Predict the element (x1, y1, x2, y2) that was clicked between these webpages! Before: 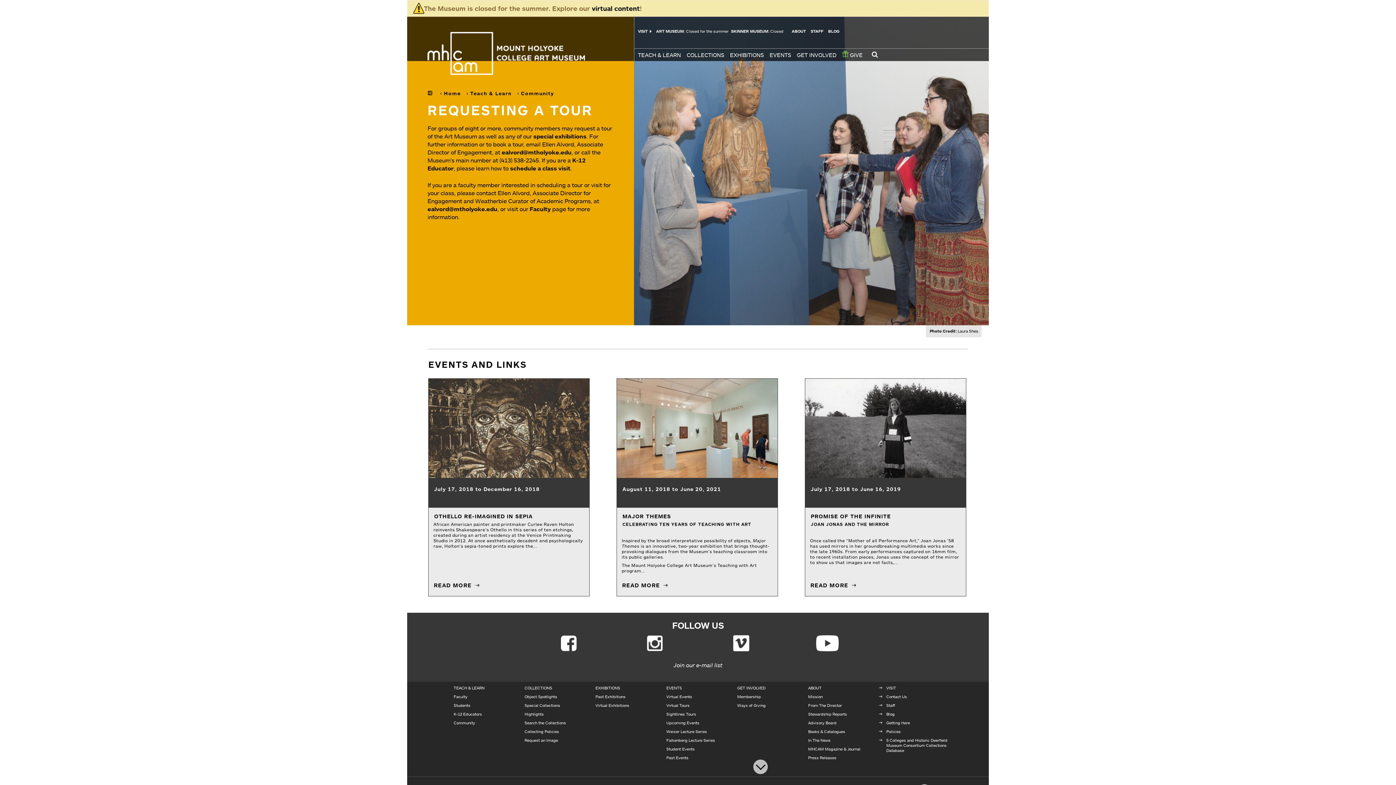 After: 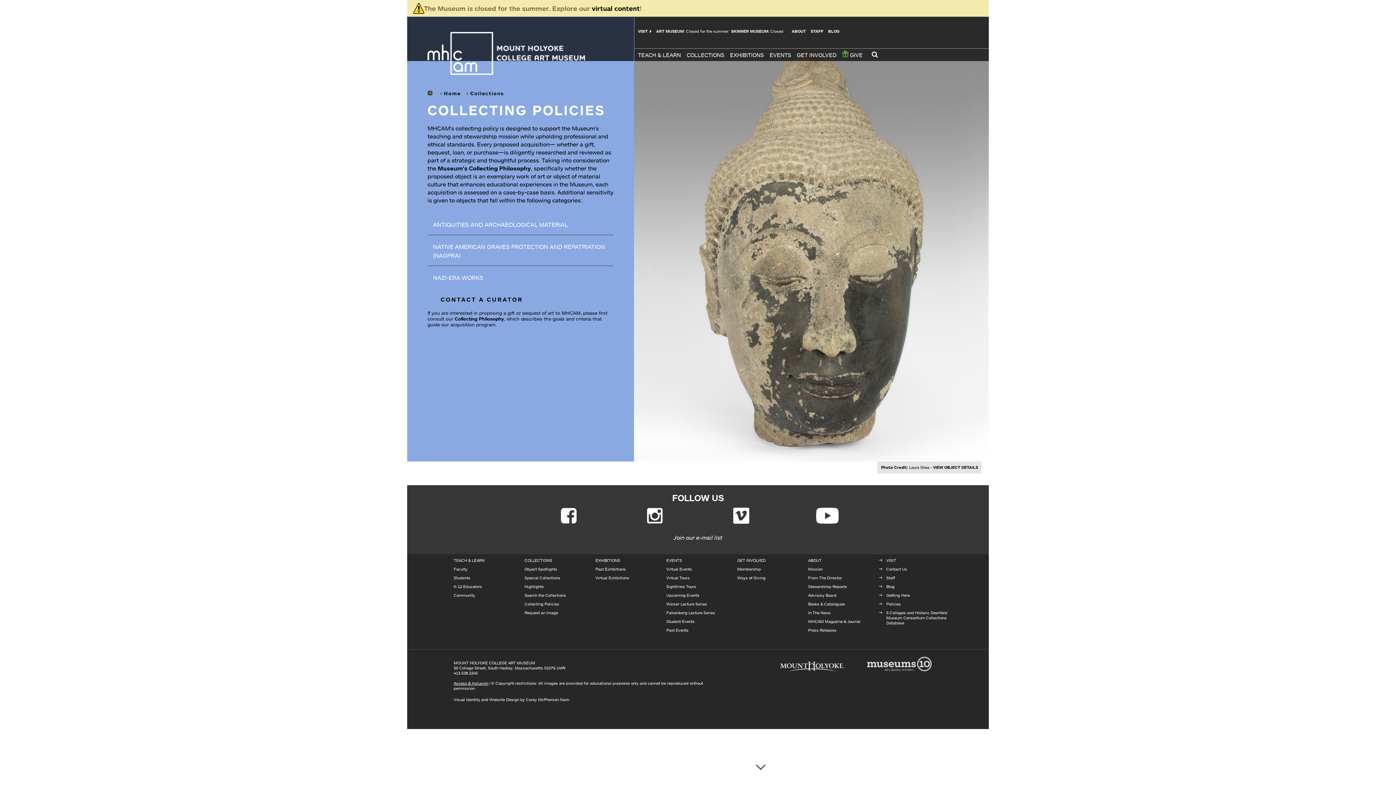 Action: bbox: (524, 729, 559, 734) label: Collecting Policies